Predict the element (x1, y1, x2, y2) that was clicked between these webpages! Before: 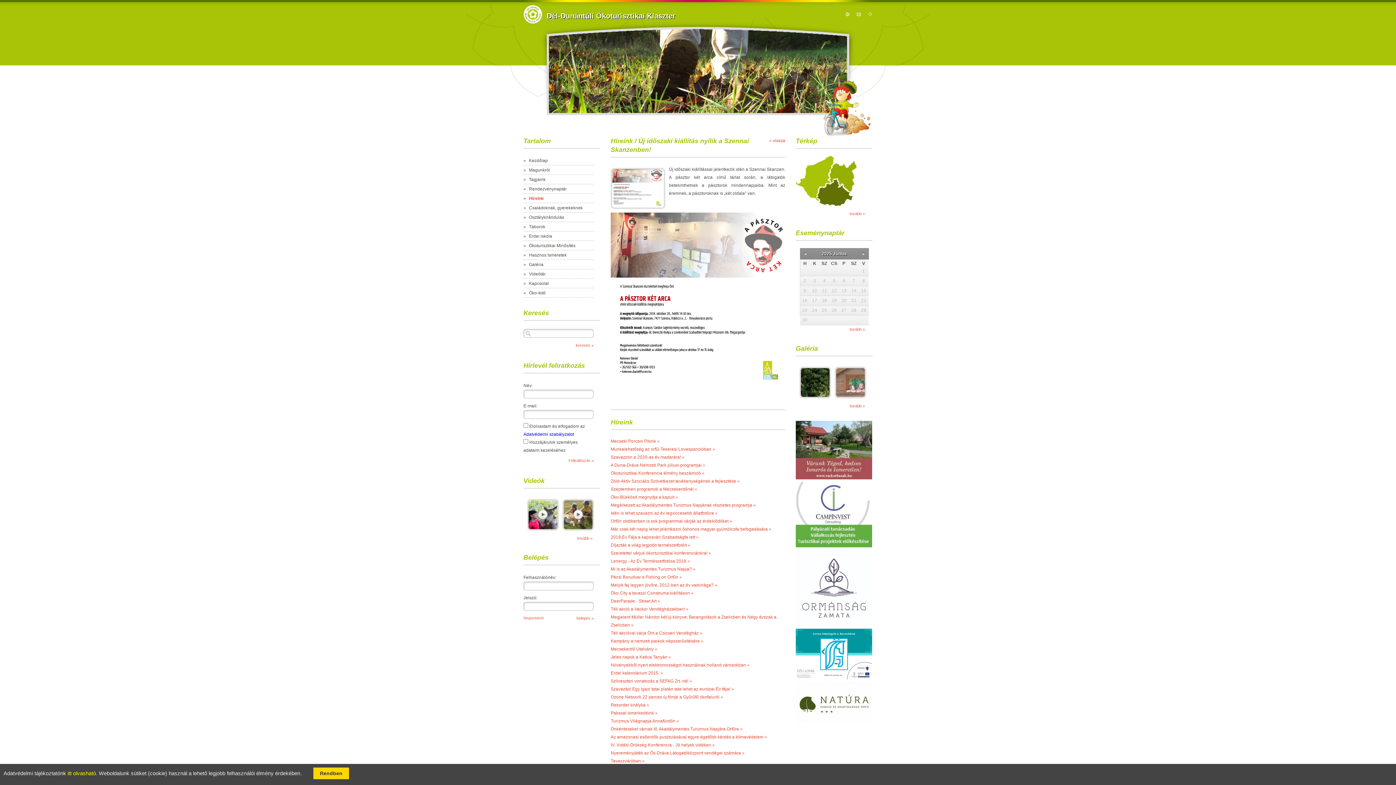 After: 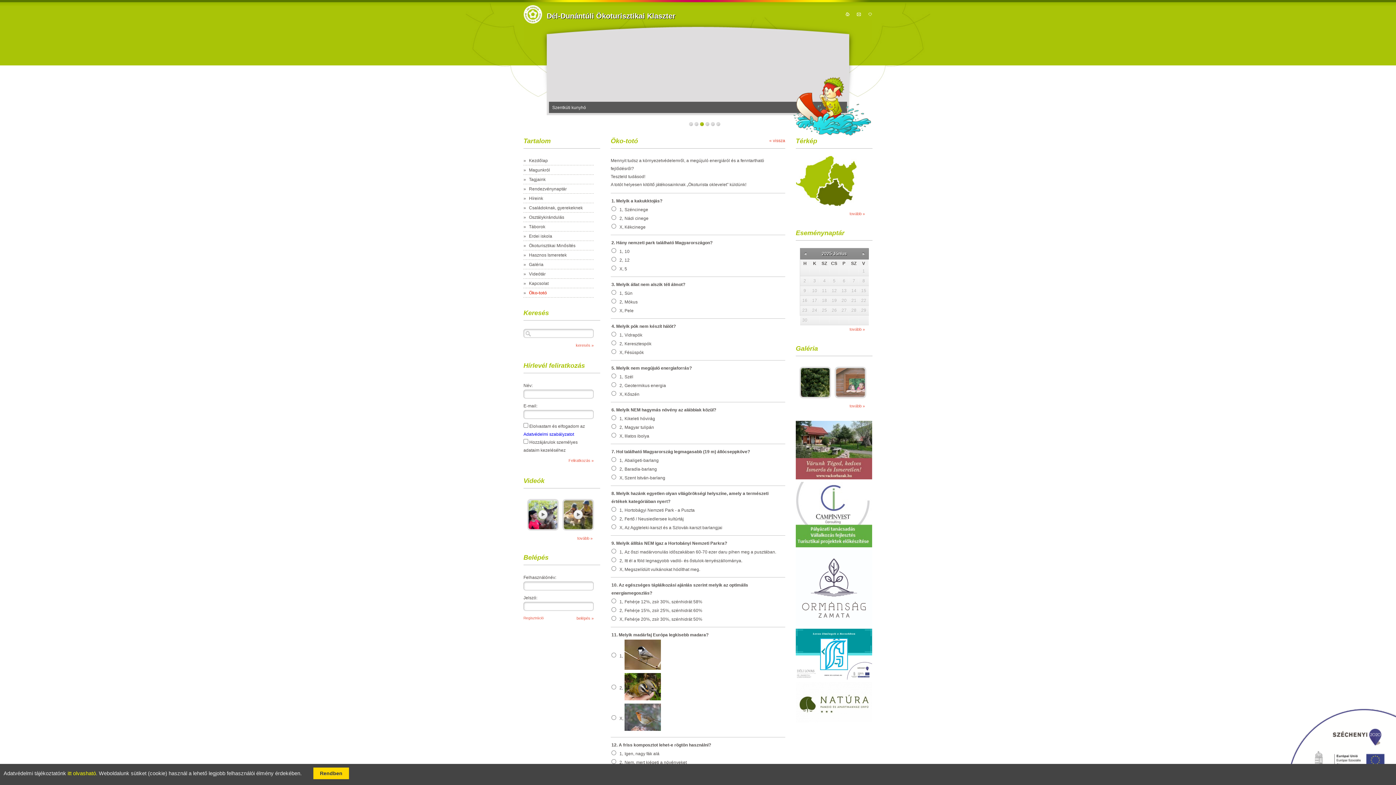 Action: bbox: (527, 290, 545, 295) label: Öko-totó